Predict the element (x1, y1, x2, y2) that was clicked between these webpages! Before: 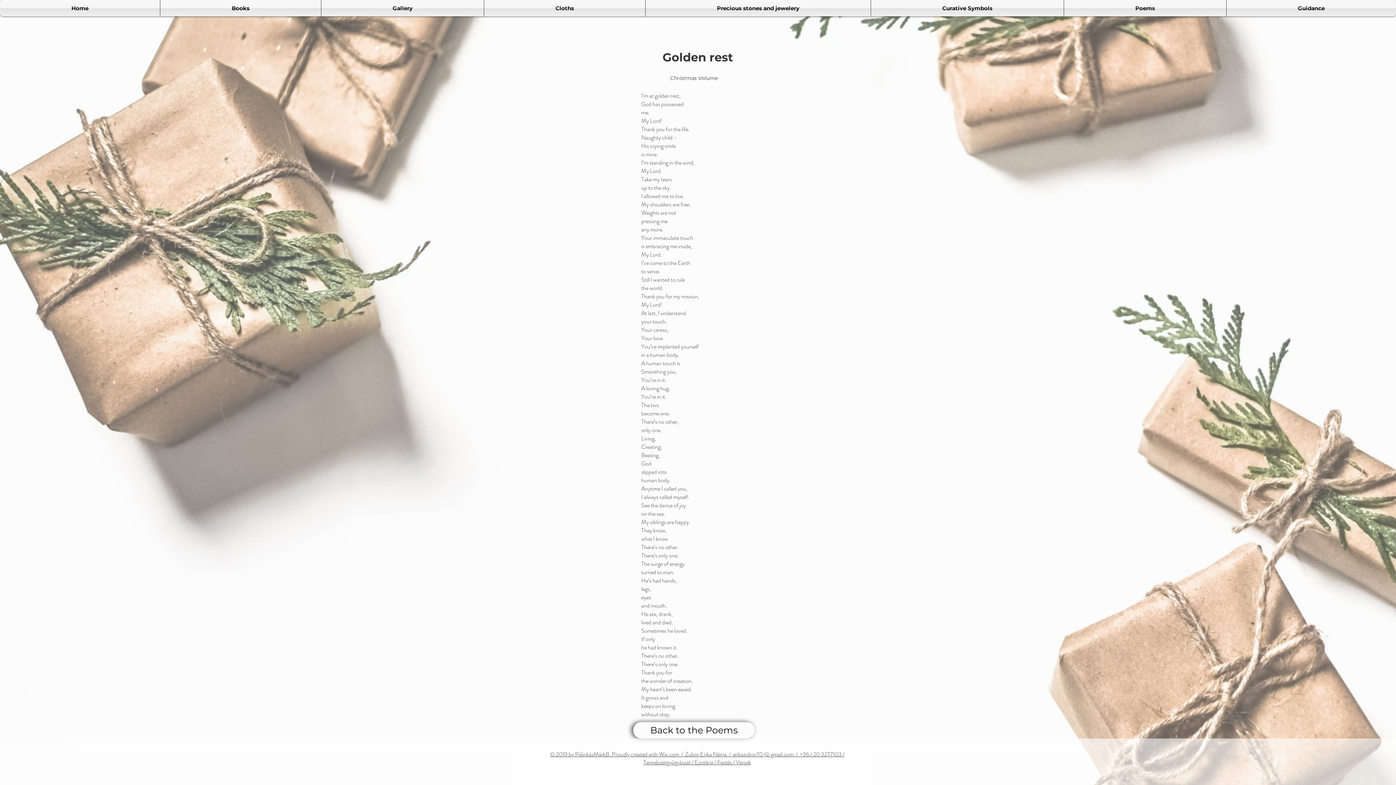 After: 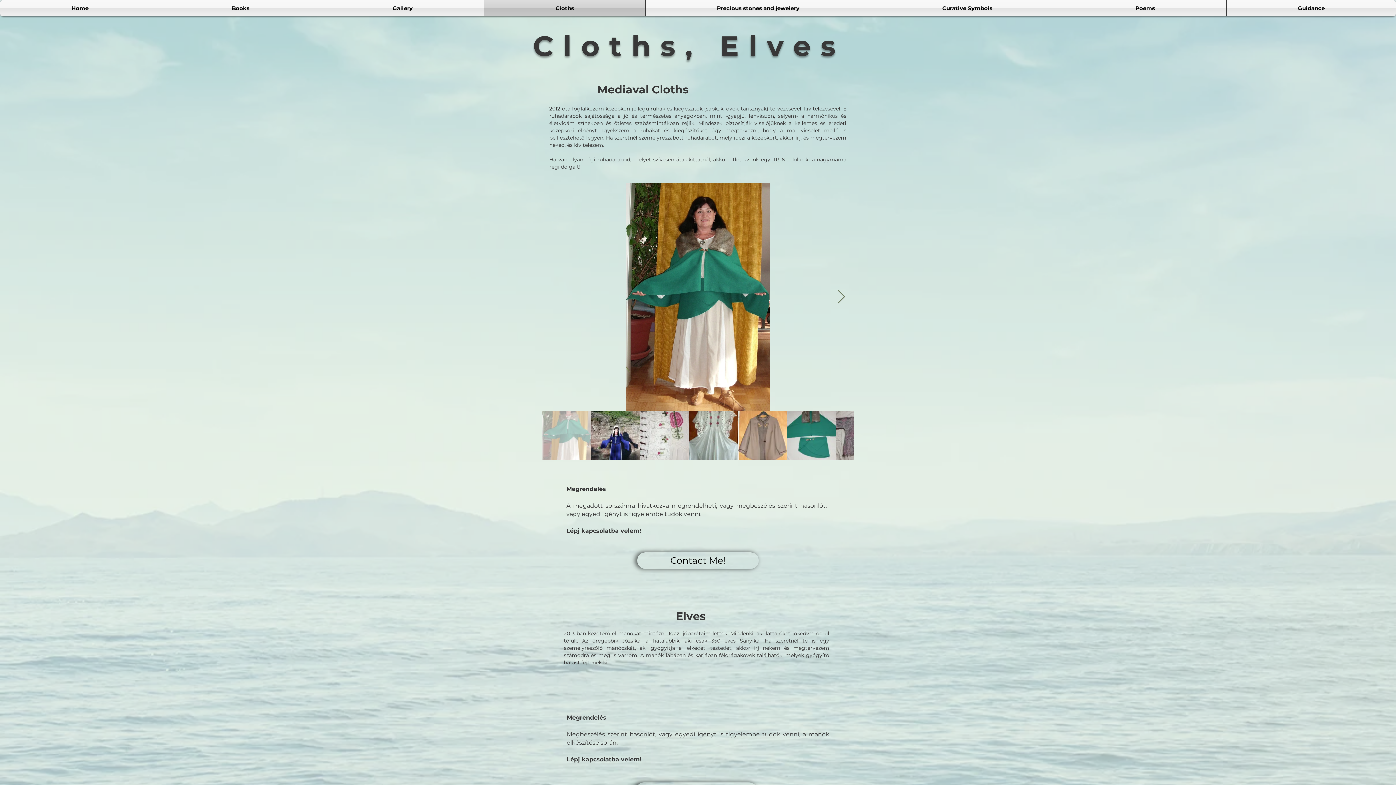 Action: bbox: (484, 0, 645, 16) label: Cloths